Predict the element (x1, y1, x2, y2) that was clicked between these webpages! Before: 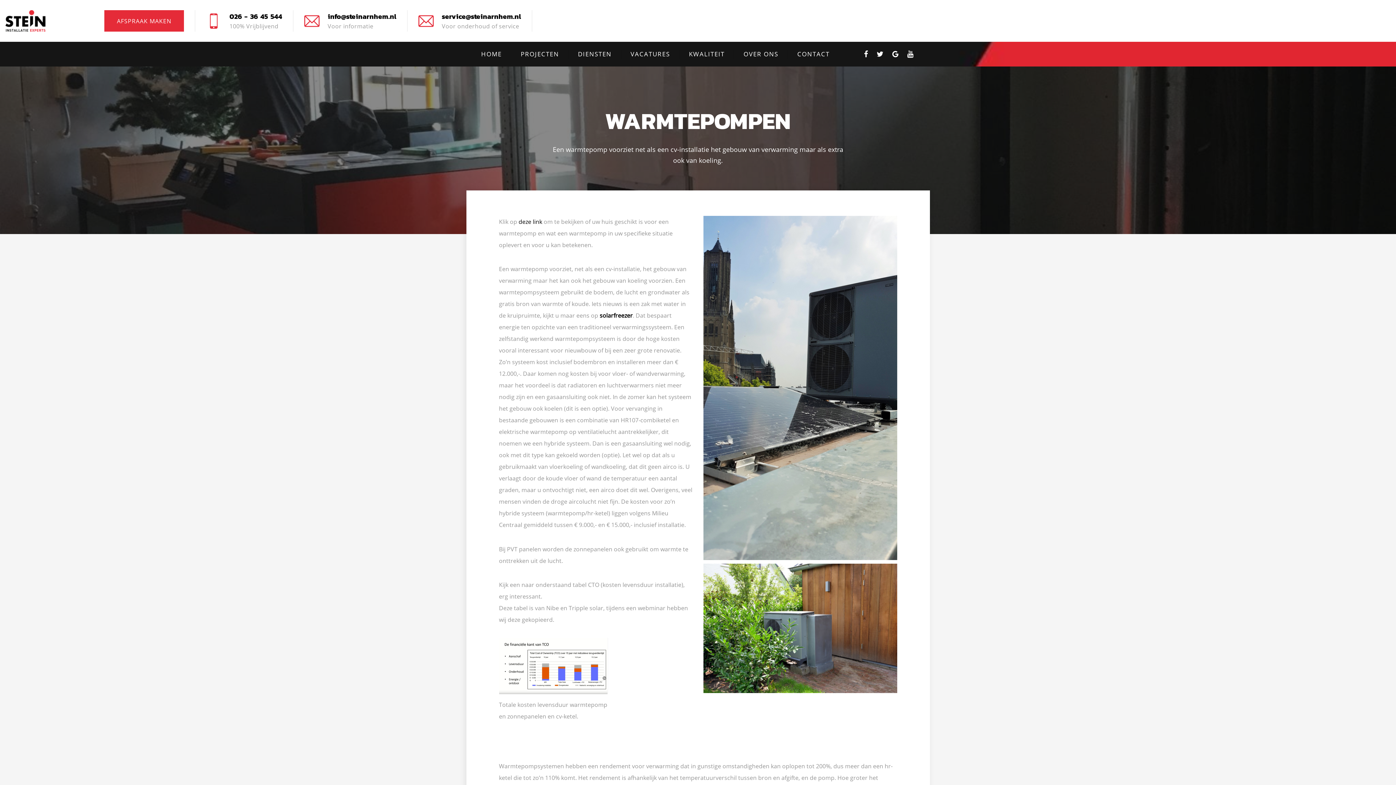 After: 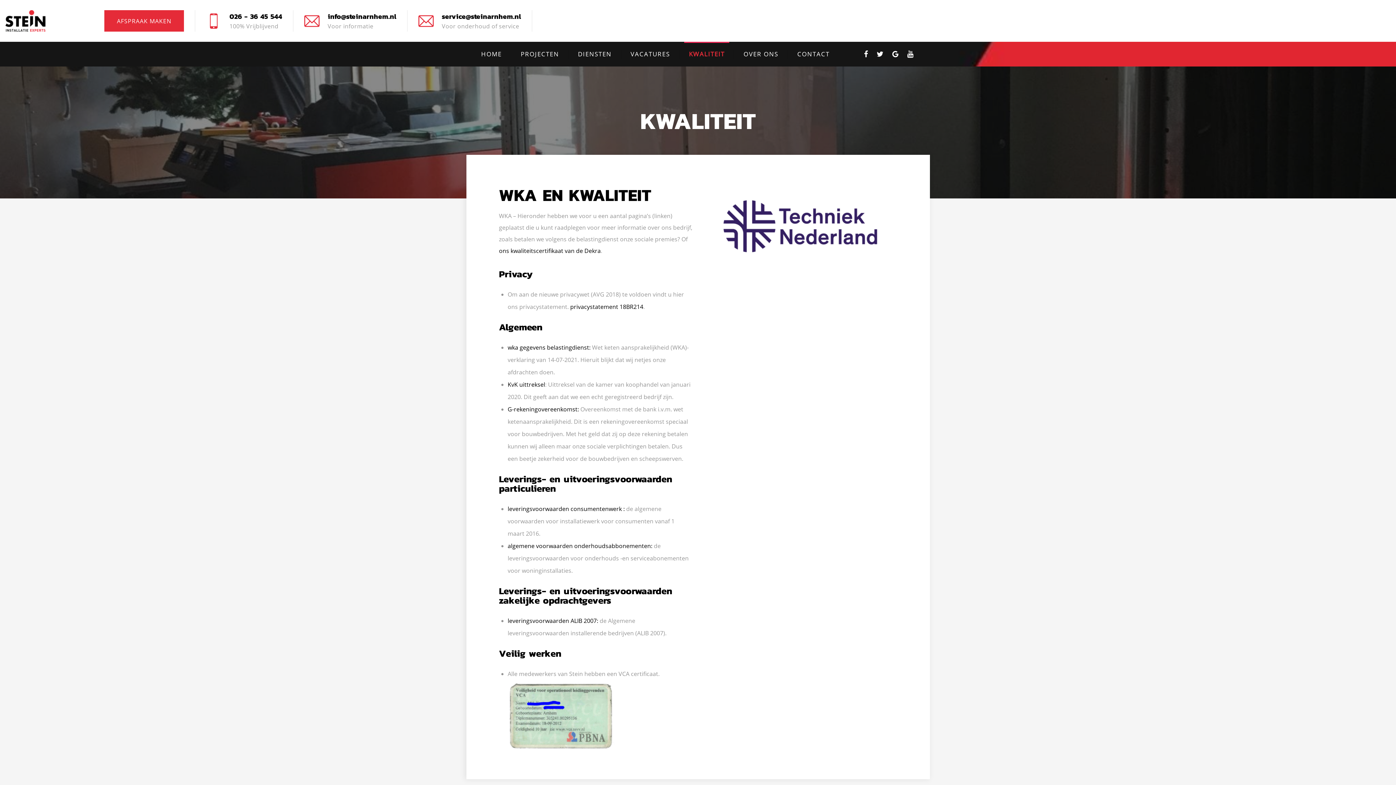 Action: bbox: (687, 41, 726, 66) label: KWALITEIT